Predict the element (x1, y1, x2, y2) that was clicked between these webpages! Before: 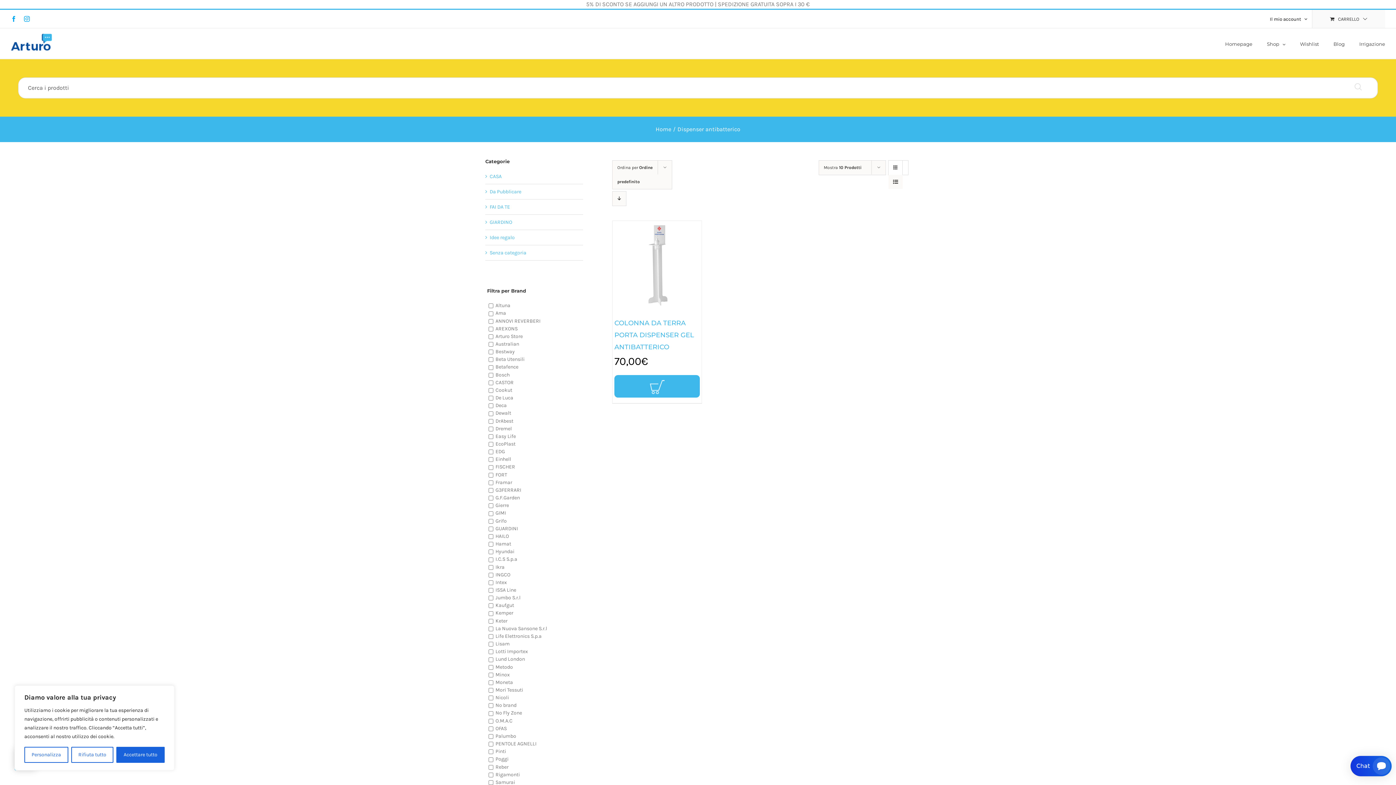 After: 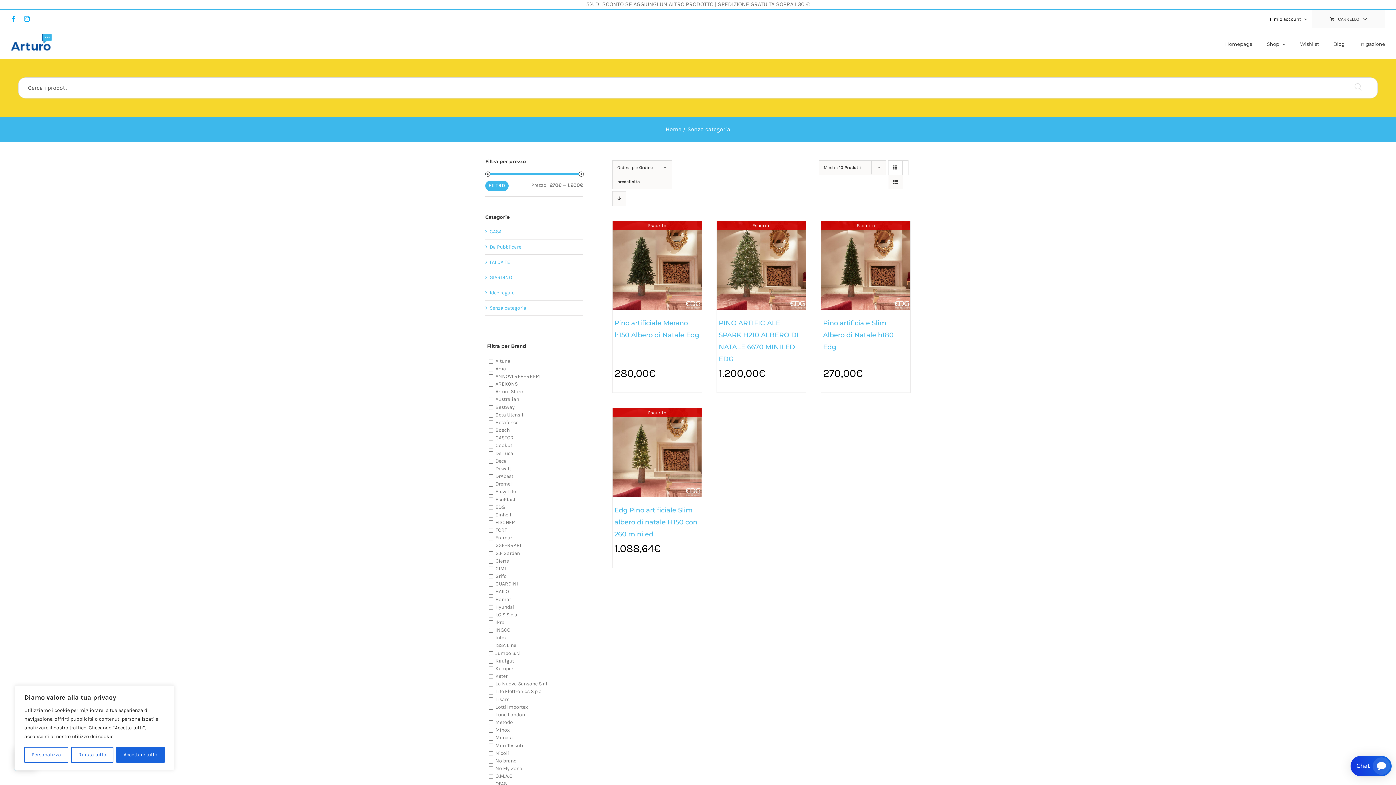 Action: label: Senza categoria bbox: (489, 249, 526, 255)